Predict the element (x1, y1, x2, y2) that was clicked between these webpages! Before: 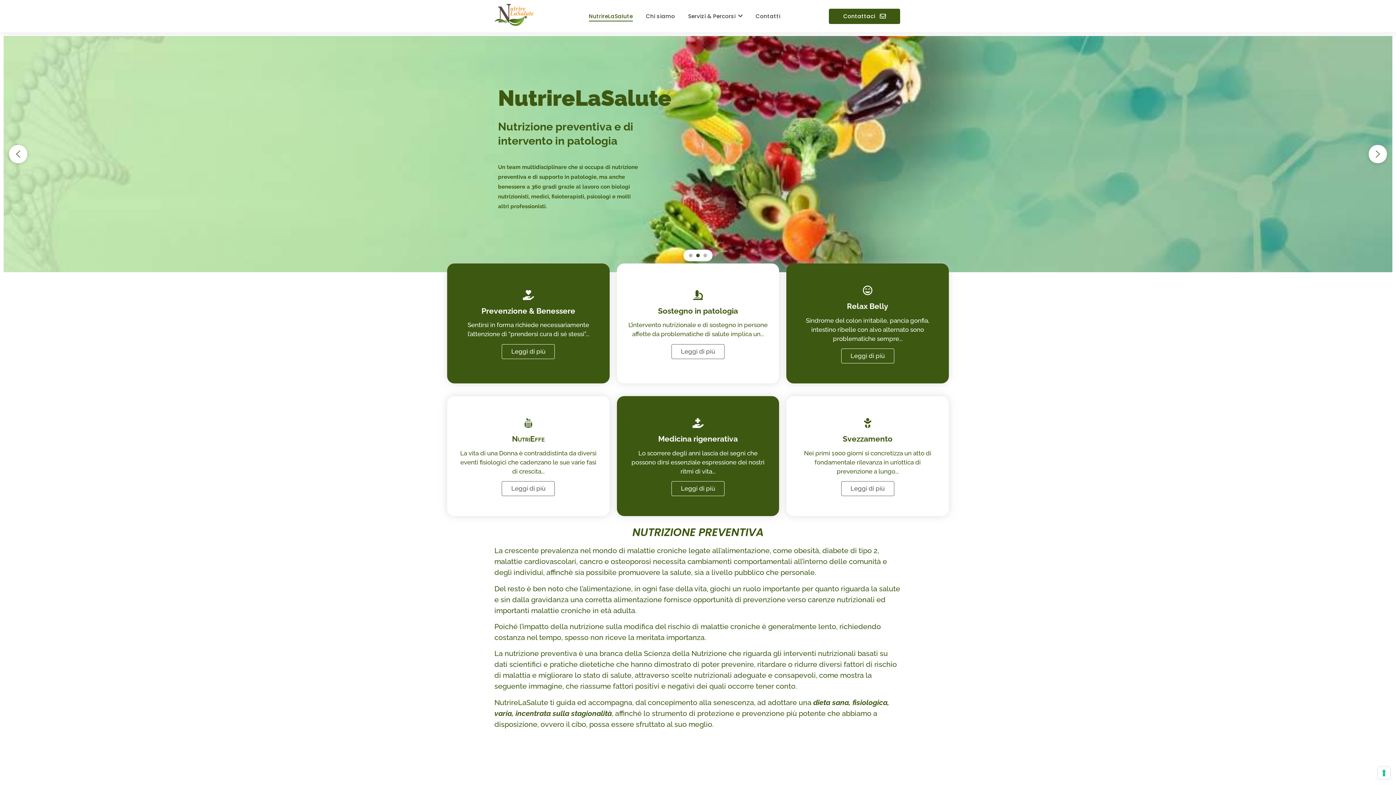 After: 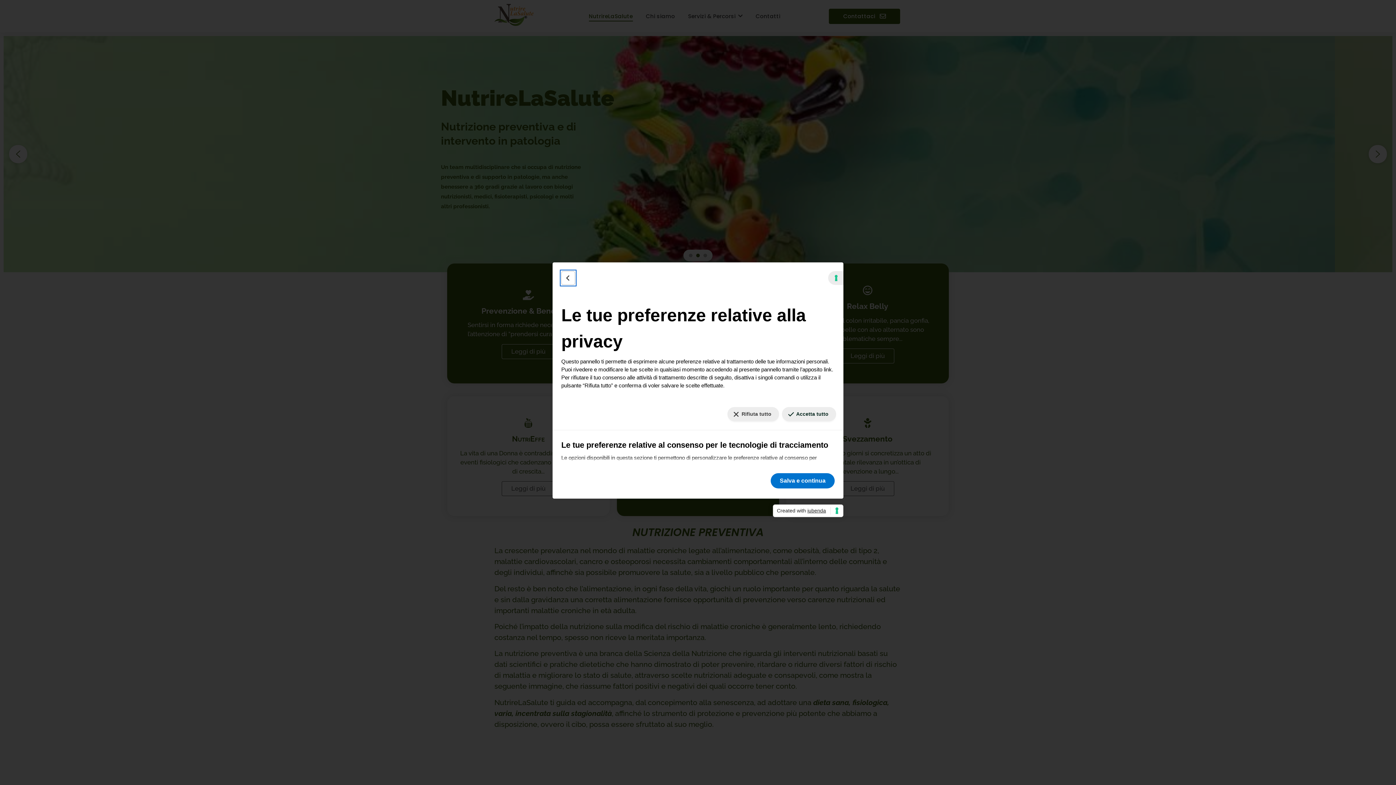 Action: label: Le tue preferenze relative al consenso per le tecnologie di tracciamento bbox: (1378, 767, 1390, 779)